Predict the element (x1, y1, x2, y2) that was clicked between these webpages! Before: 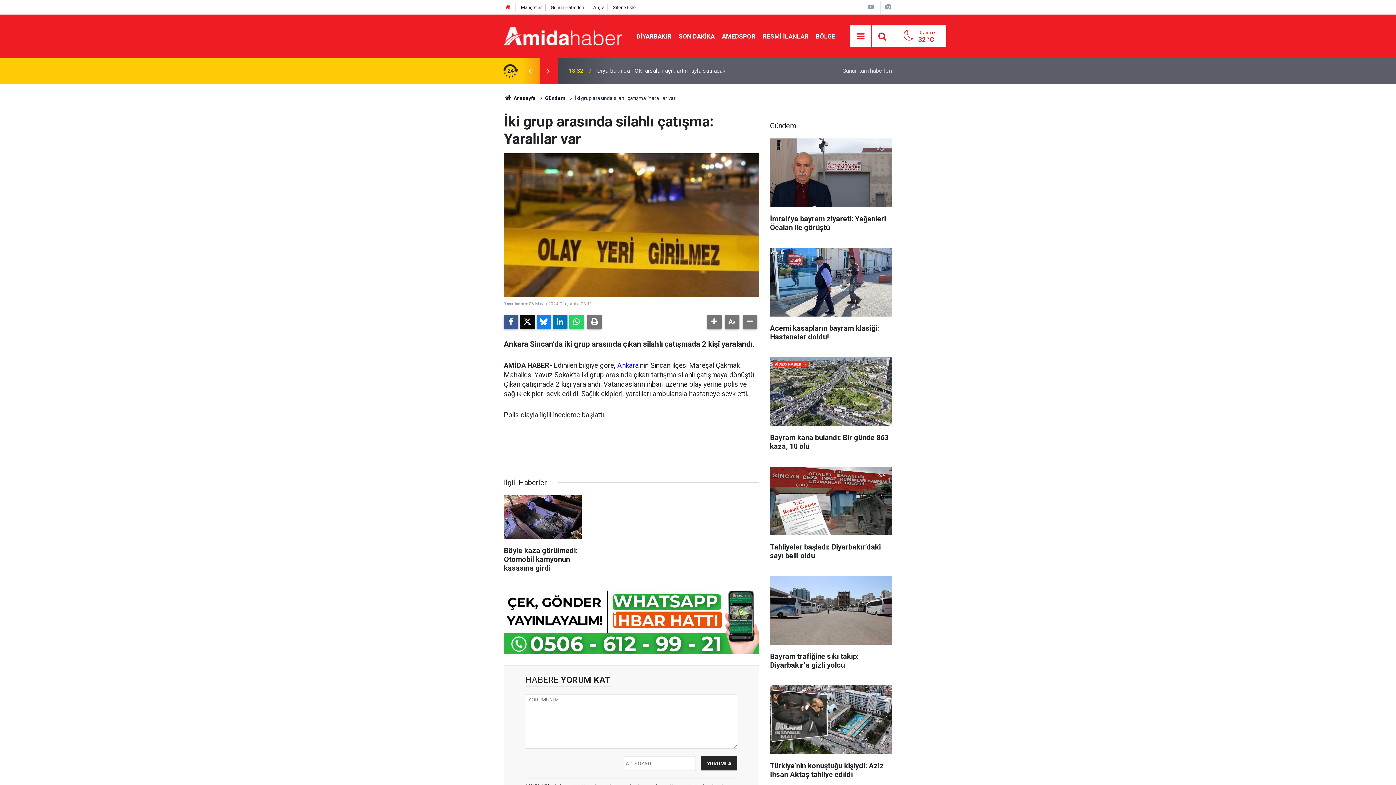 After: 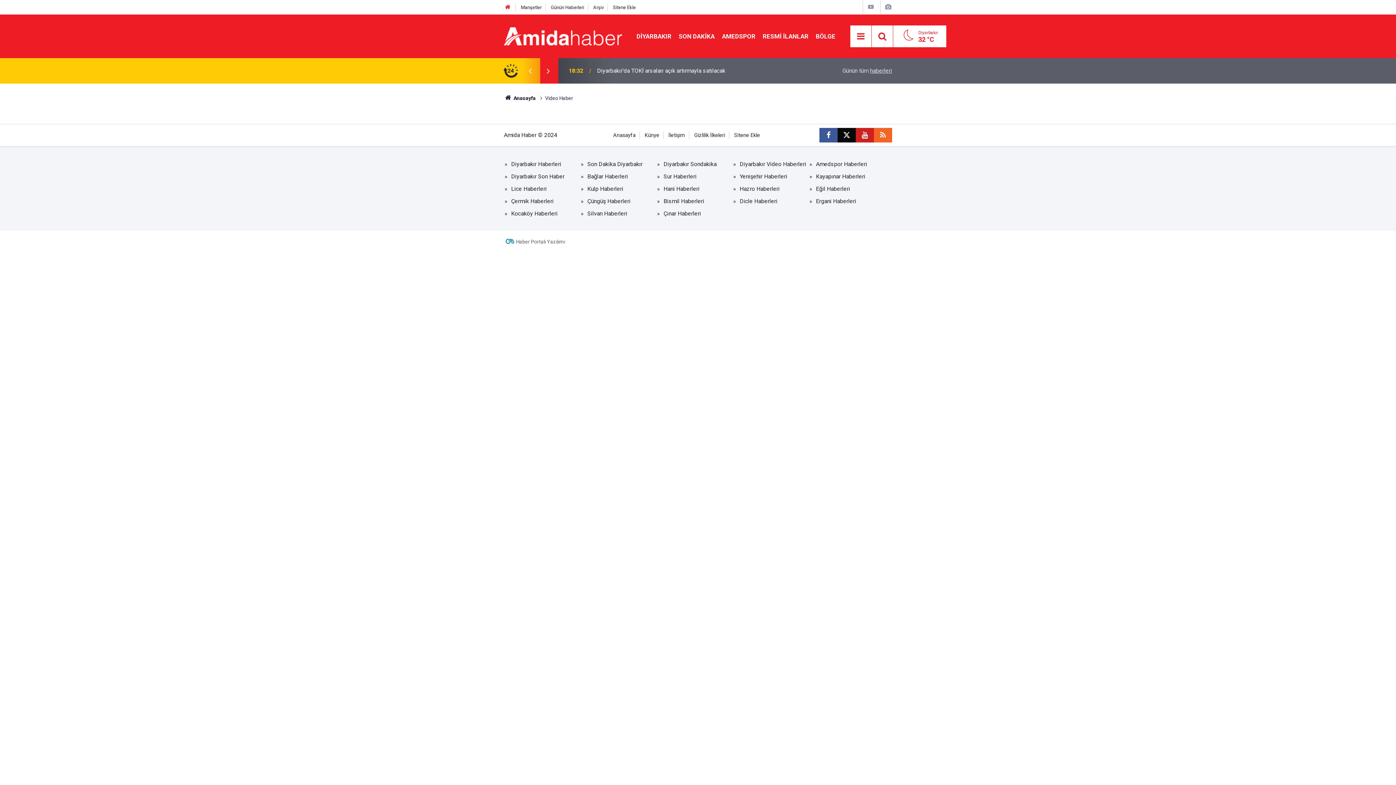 Action: bbox: (867, 3, 875, 10)